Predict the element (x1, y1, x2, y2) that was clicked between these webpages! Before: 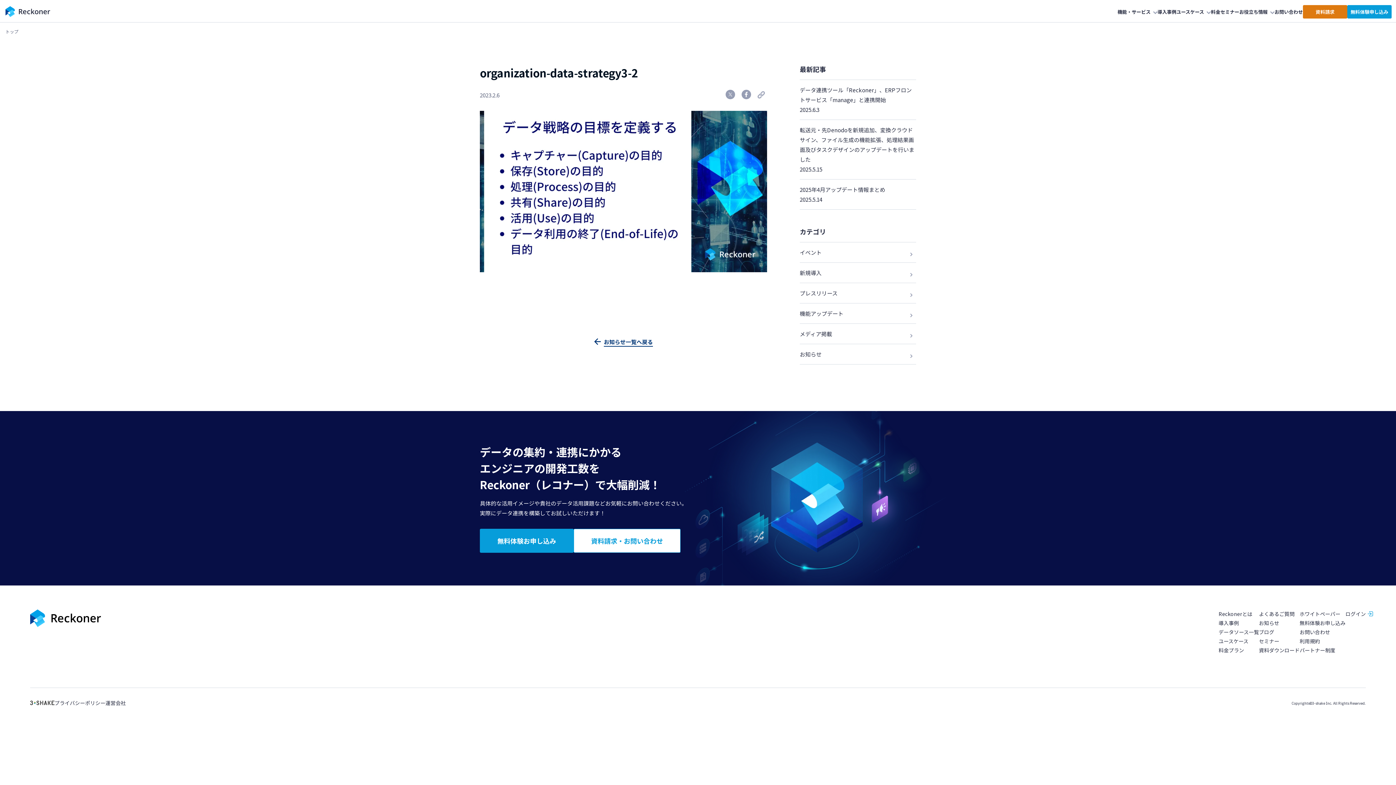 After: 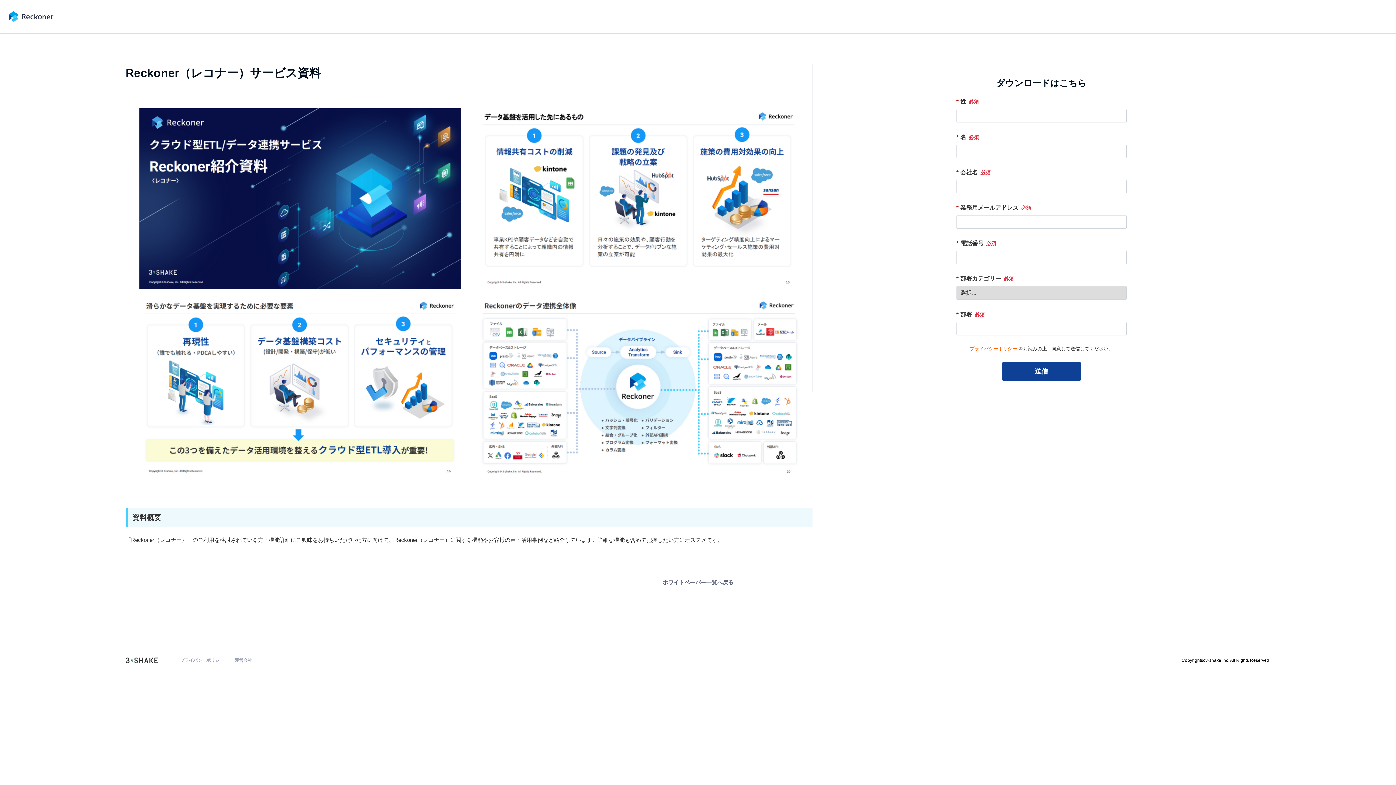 Action: bbox: (1303, 5, 1347, 18) label: 資料請求